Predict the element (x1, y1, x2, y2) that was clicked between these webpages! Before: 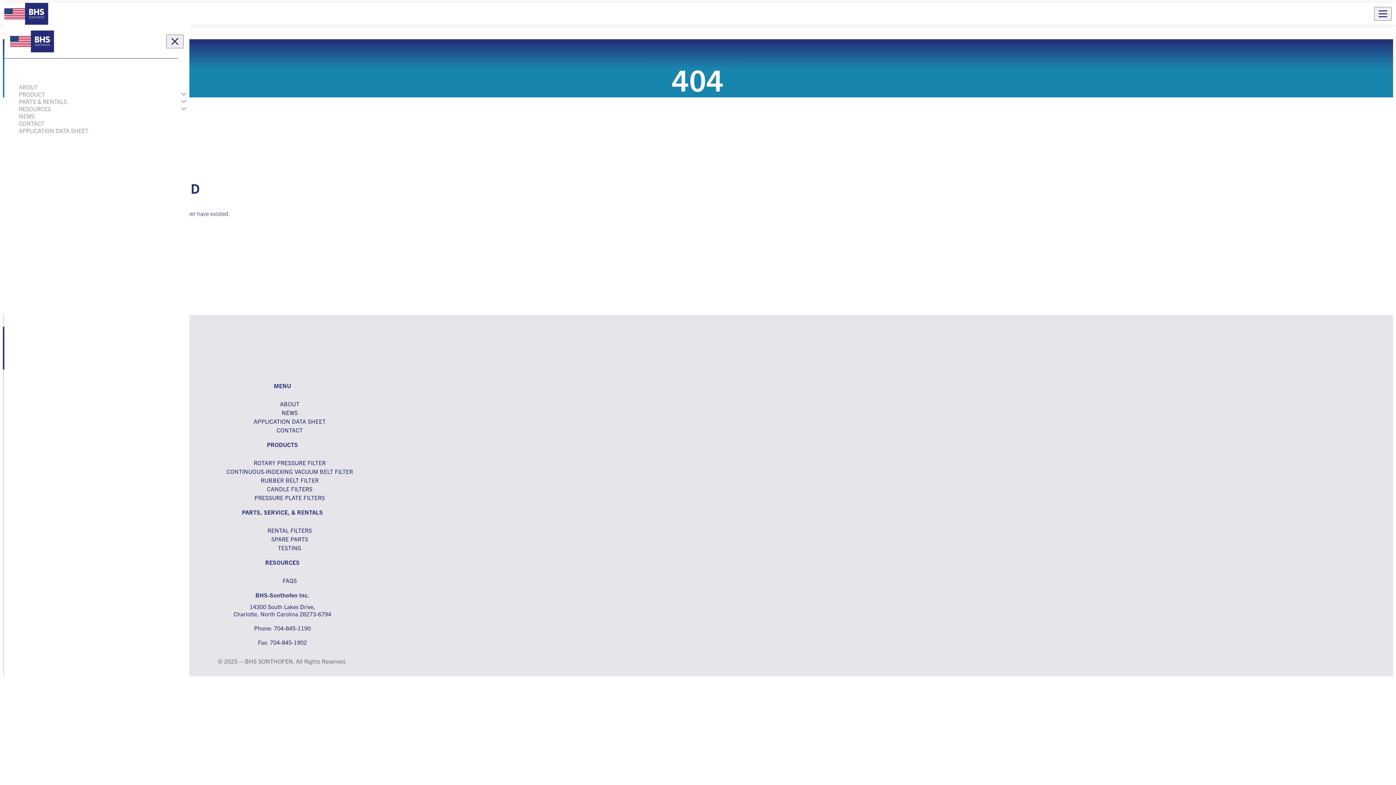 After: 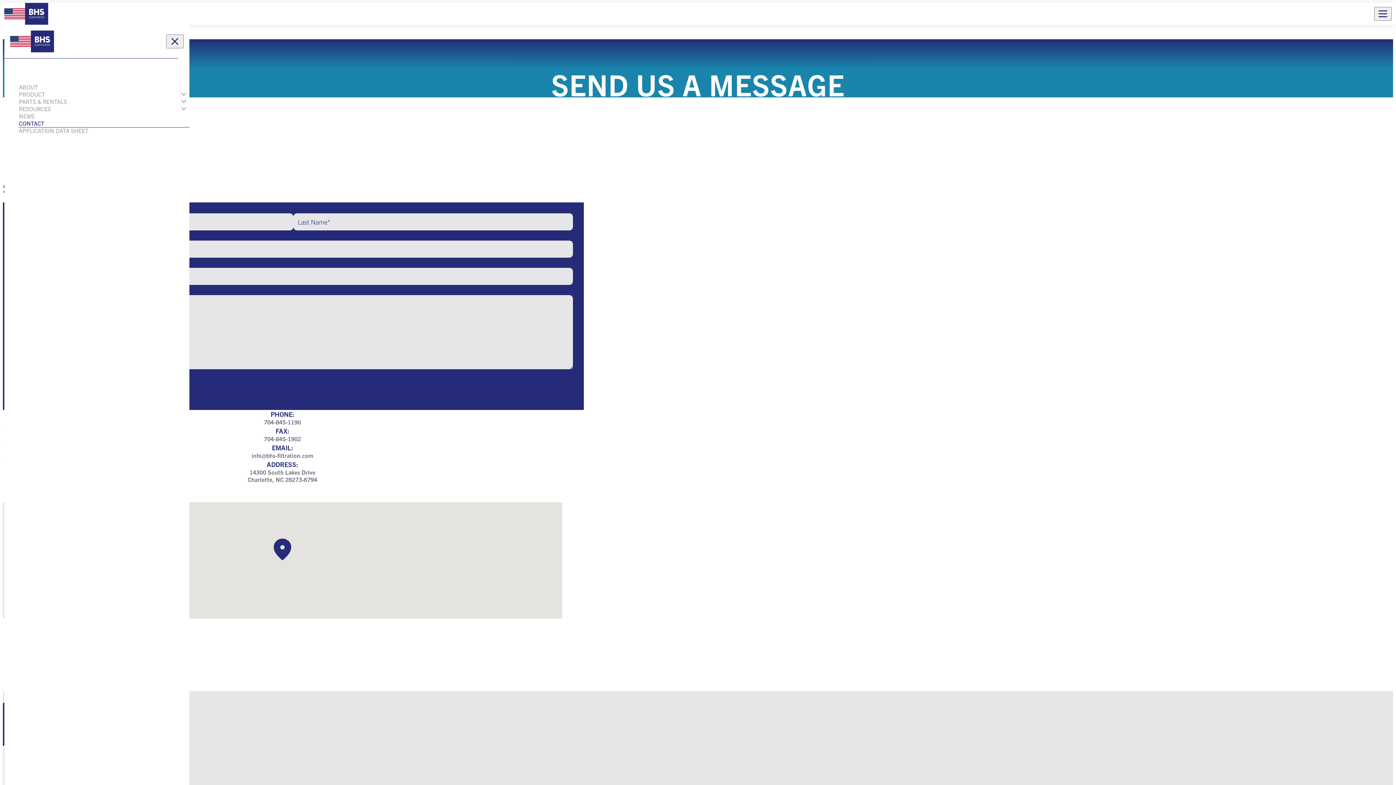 Action: bbox: (17, 425, 562, 434) label: CONTACT